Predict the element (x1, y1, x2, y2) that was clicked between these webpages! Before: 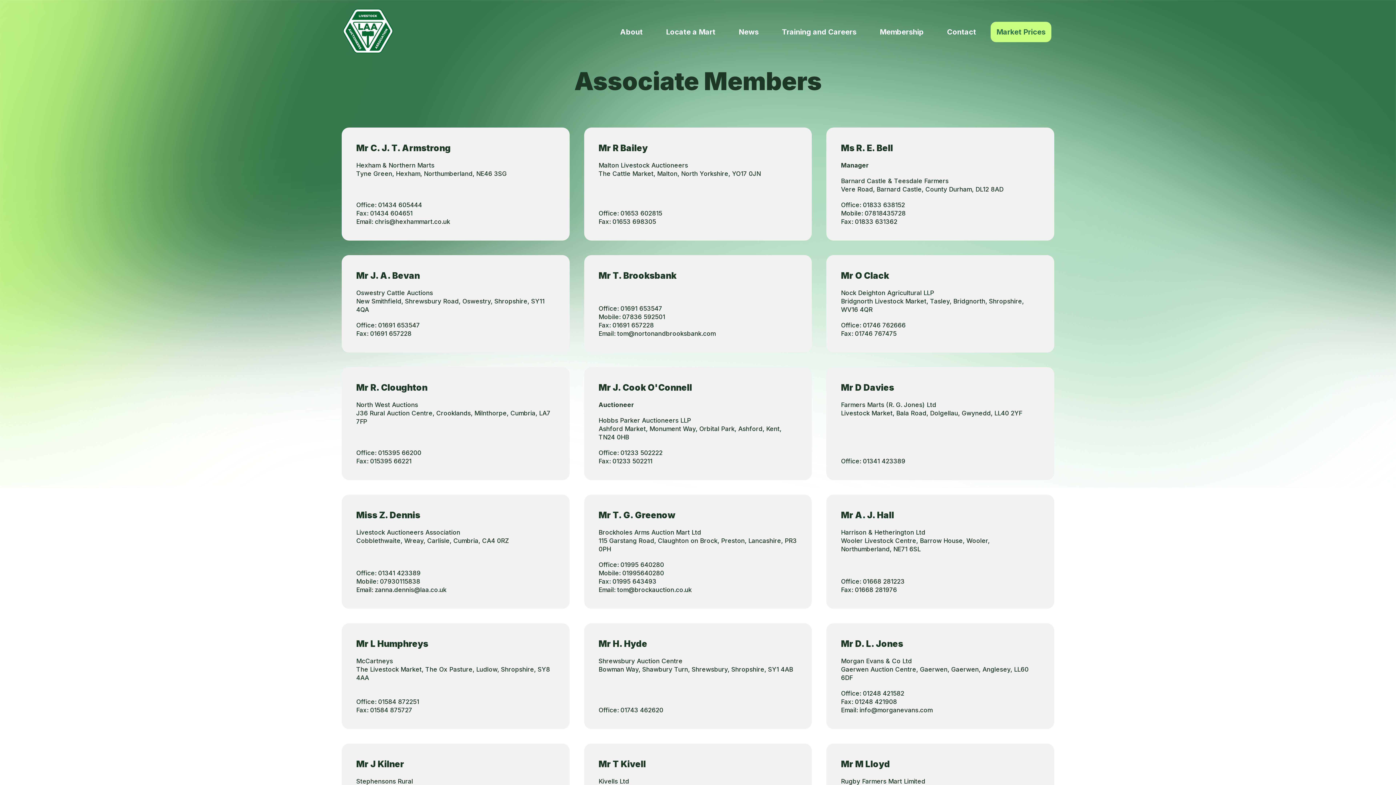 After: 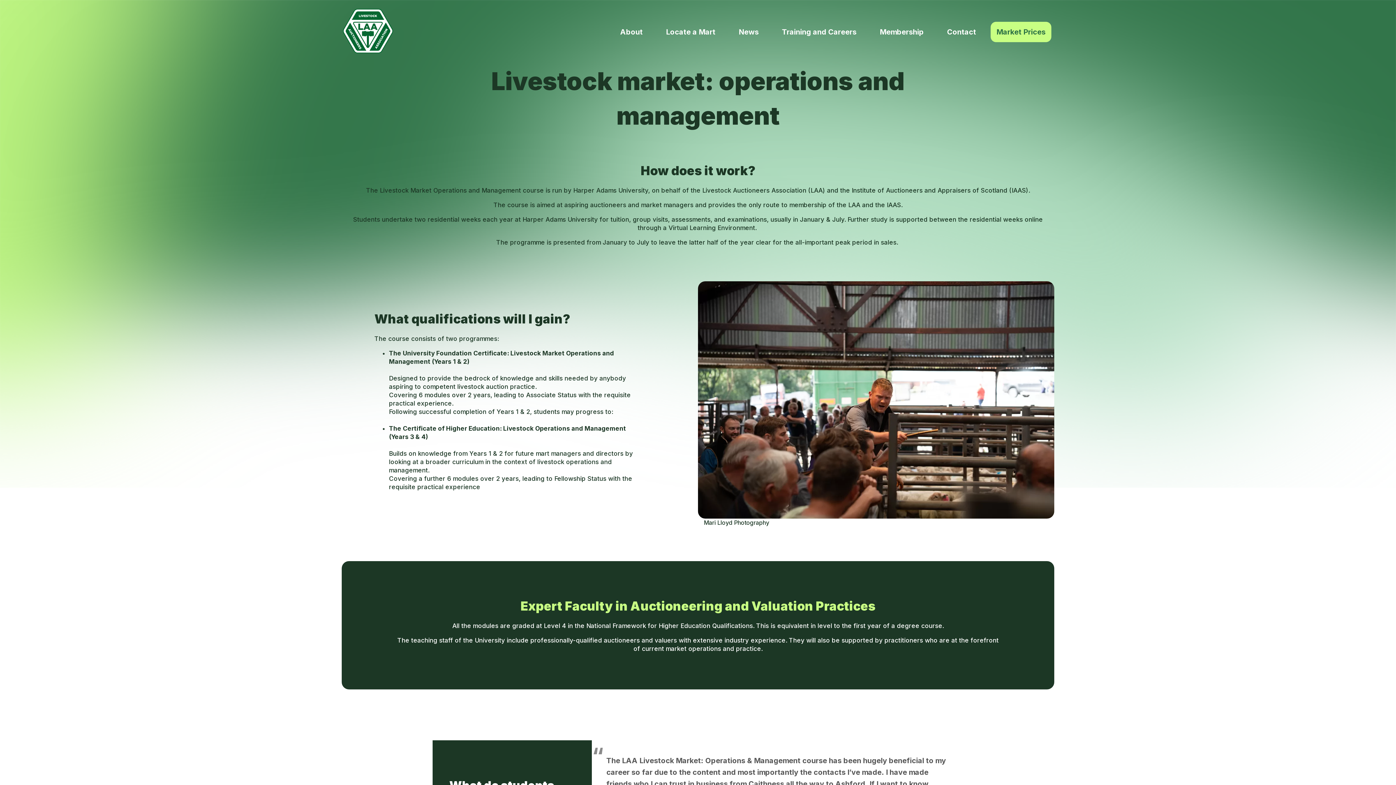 Action: bbox: (773, 21, 865, 42) label: Training and Careers